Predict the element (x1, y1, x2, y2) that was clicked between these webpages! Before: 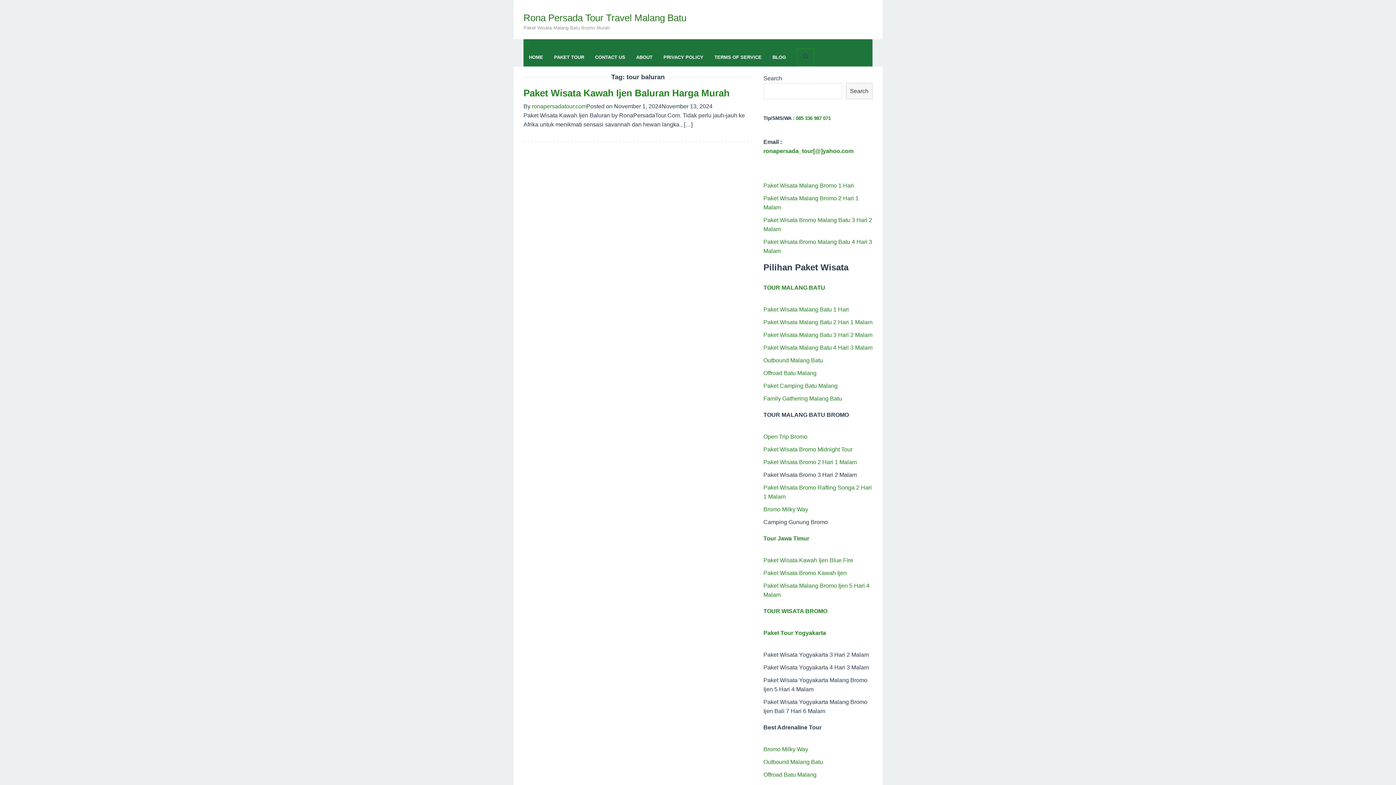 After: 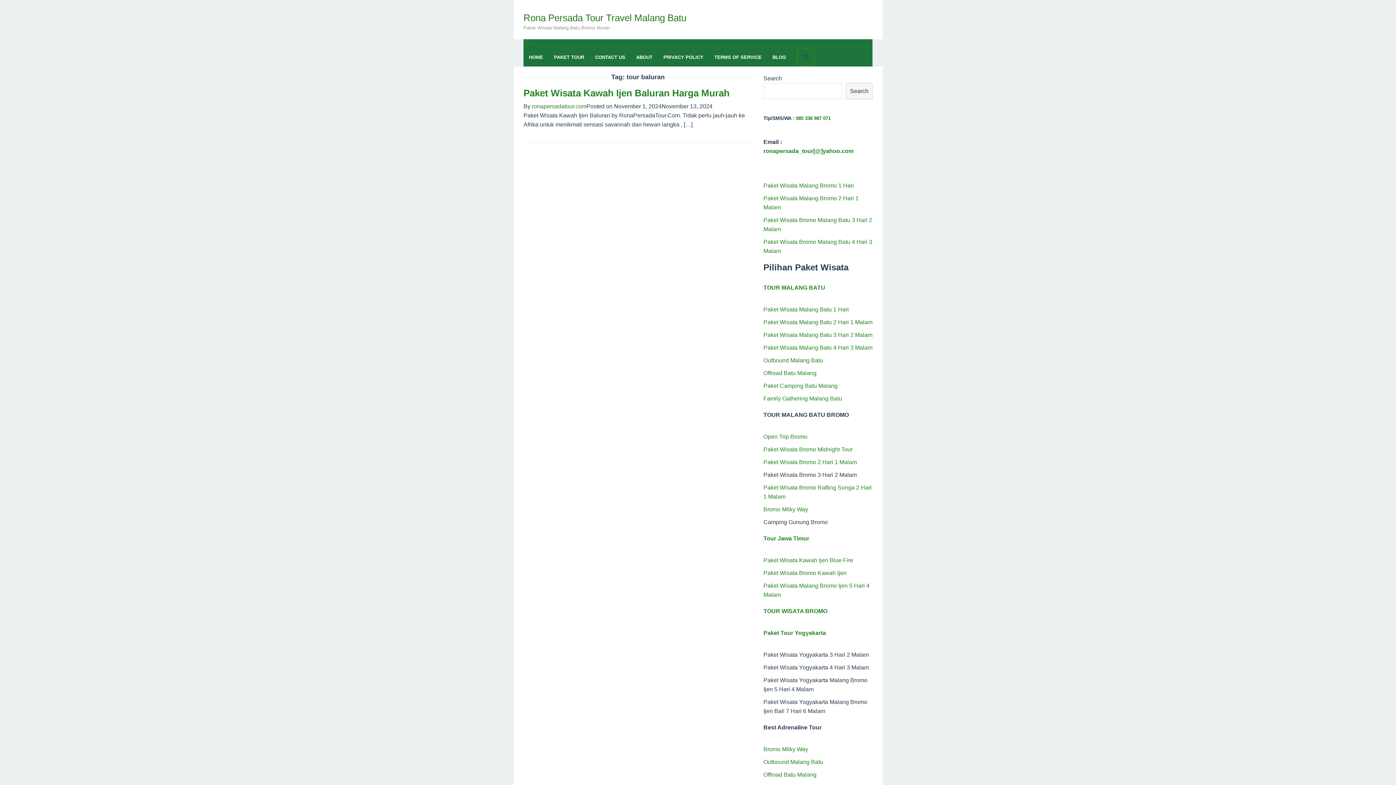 Action: label: Paket Wisata Bromo 2 Hari 1 Malam bbox: (763, 459, 857, 465)